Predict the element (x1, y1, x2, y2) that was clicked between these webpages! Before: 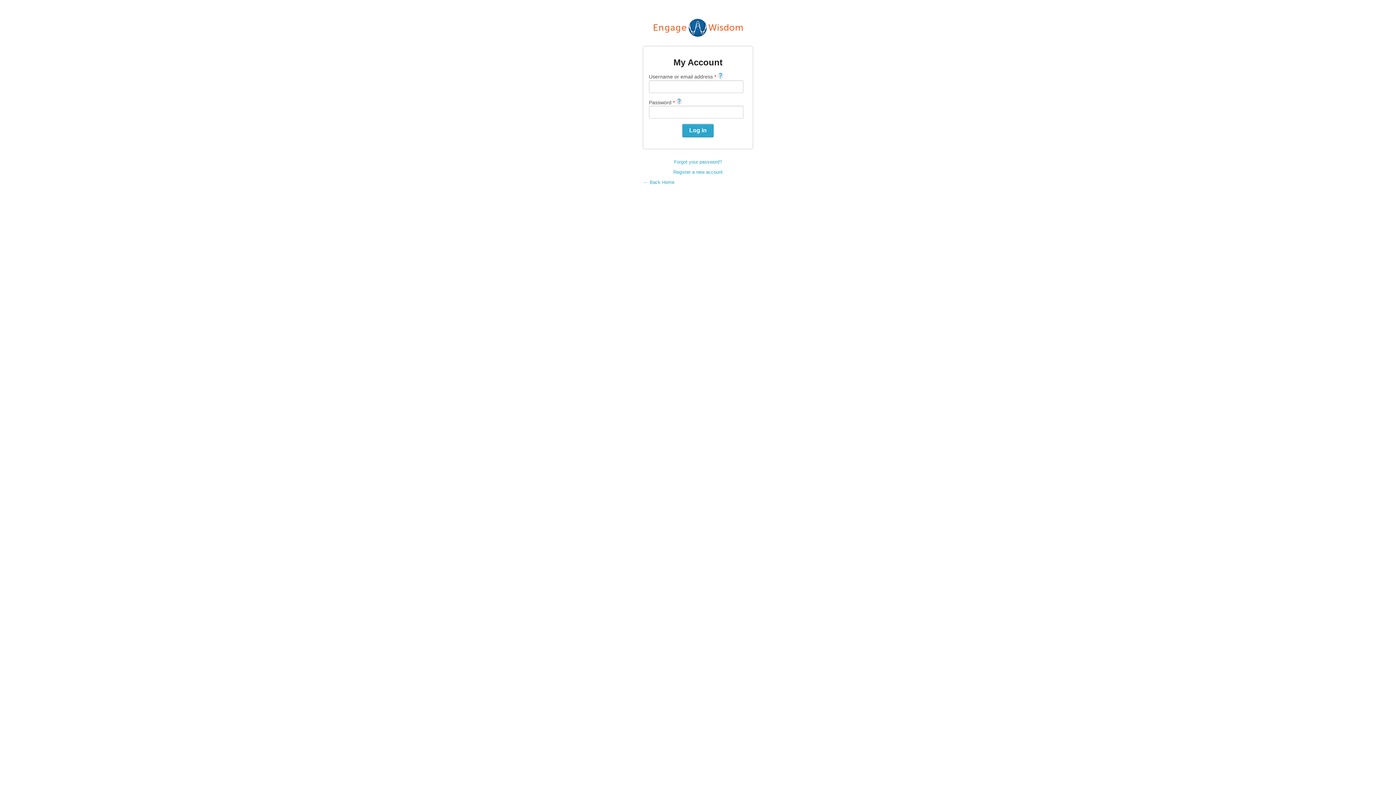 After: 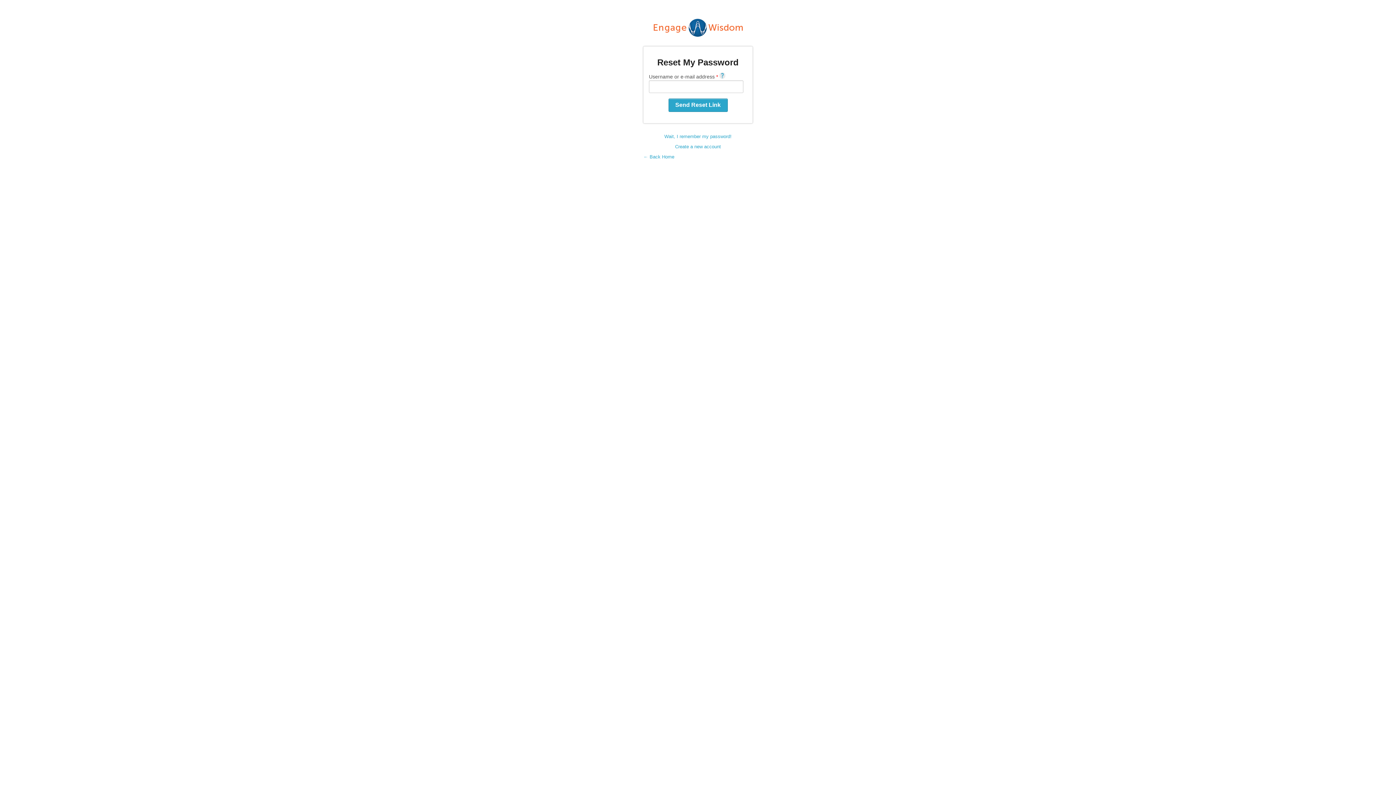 Action: bbox: (674, 159, 722, 164) label: Forgot your password?